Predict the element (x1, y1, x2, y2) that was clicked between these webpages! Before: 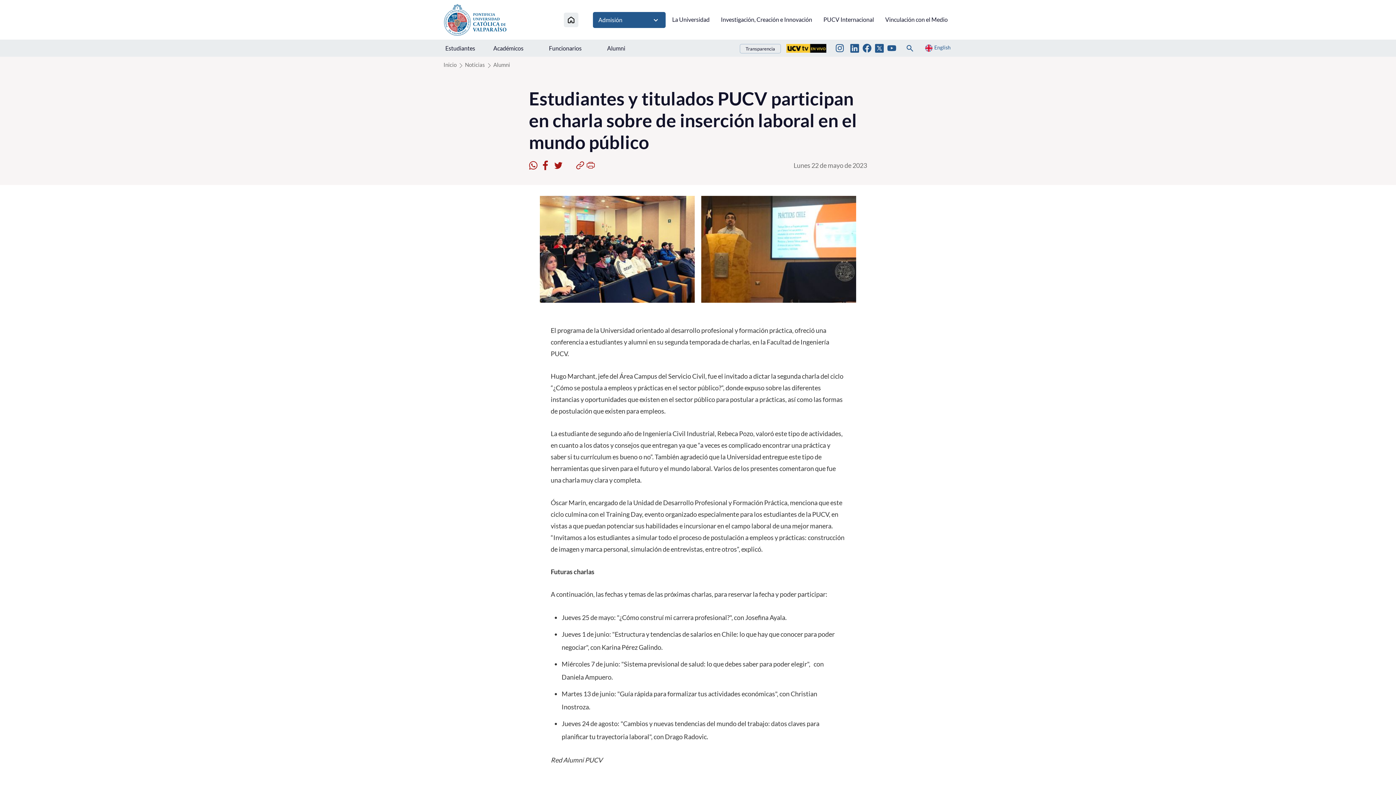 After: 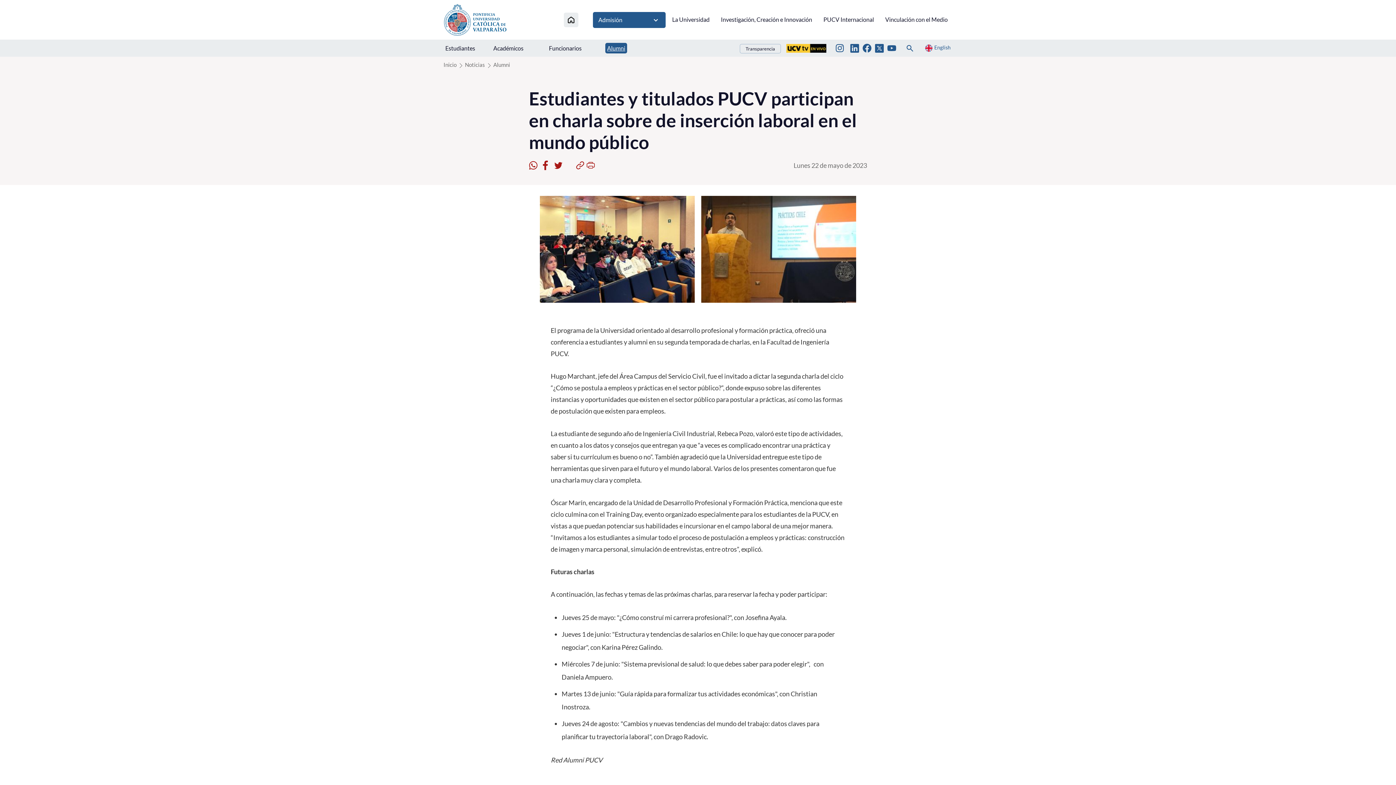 Action: bbox: (605, 42, 627, 53) label: Alumni